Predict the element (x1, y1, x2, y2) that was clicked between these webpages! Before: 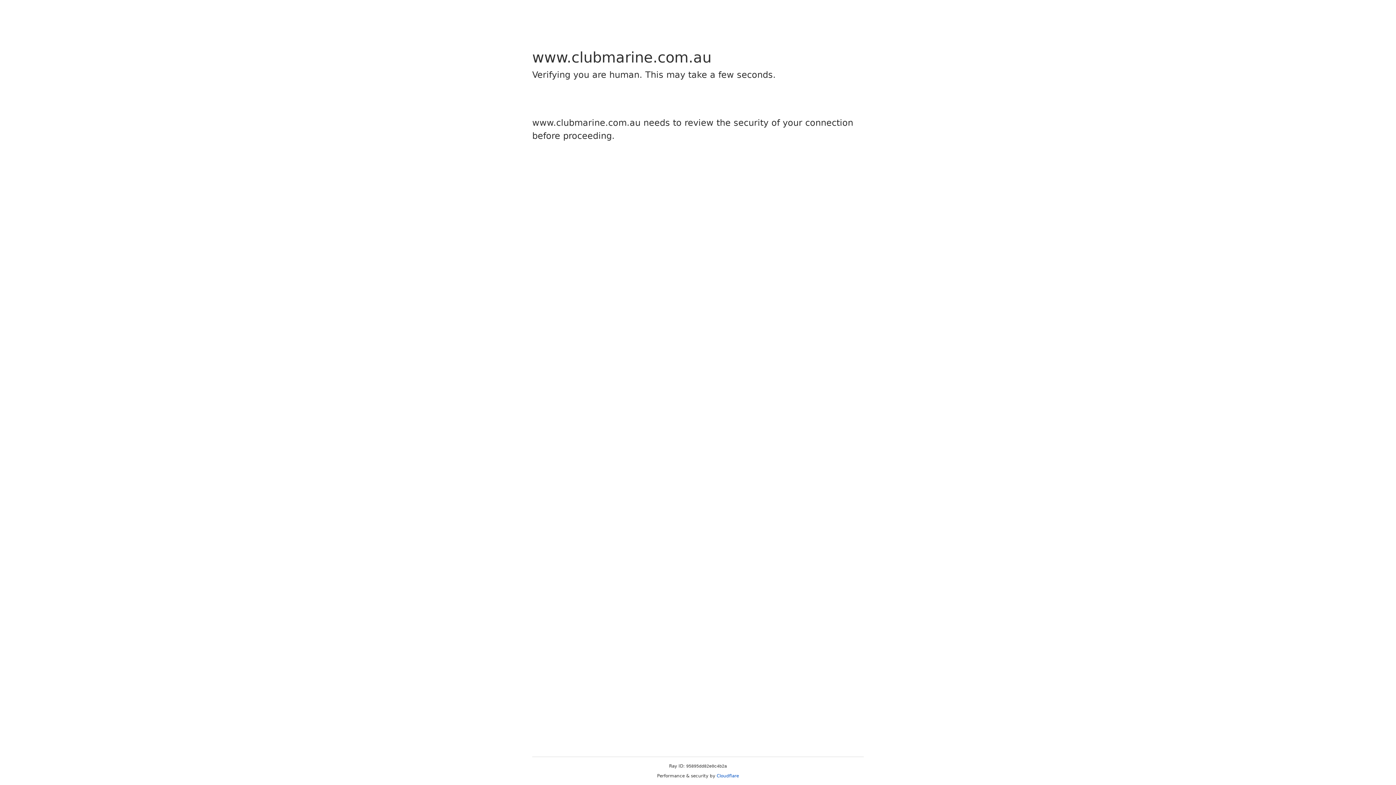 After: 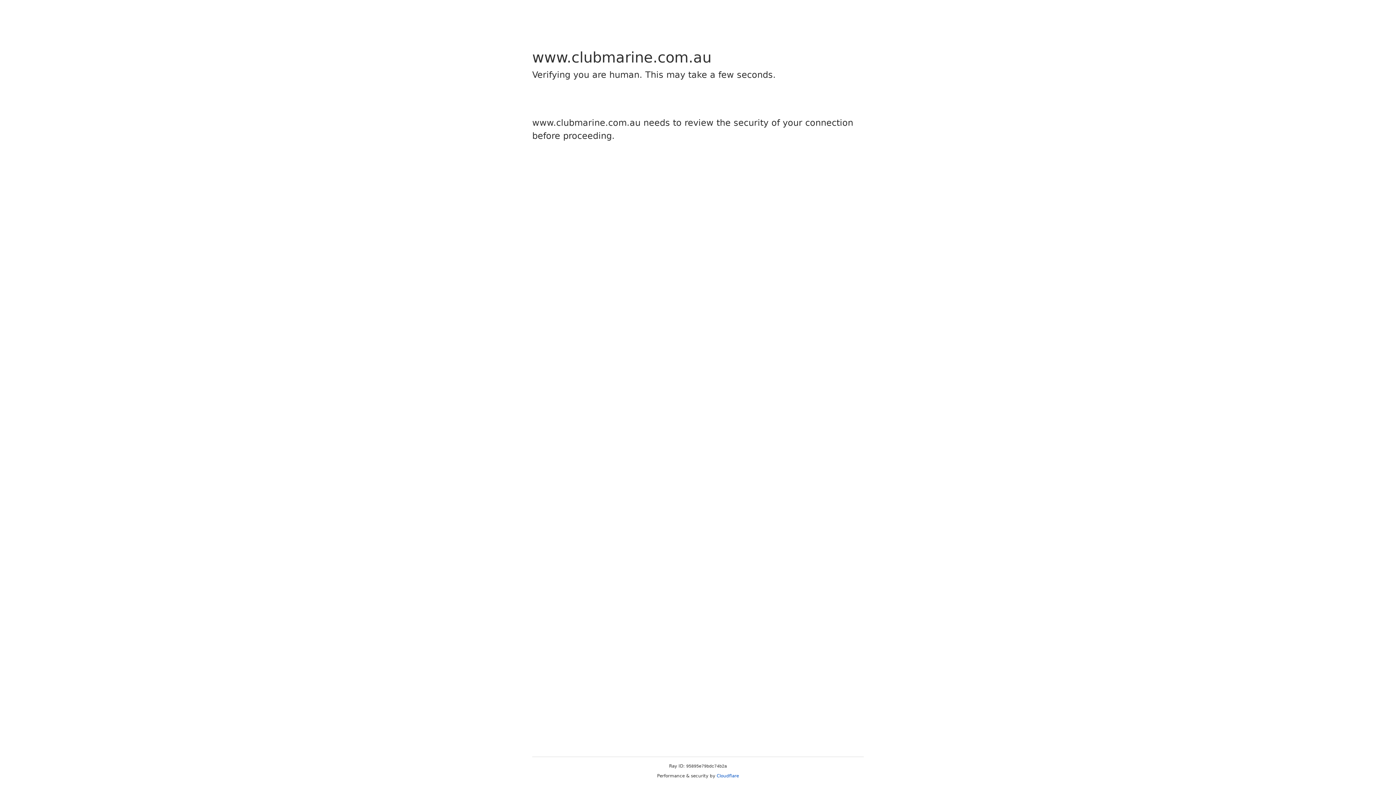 Action: bbox: (716, 773, 739, 778) label: Cloudflare